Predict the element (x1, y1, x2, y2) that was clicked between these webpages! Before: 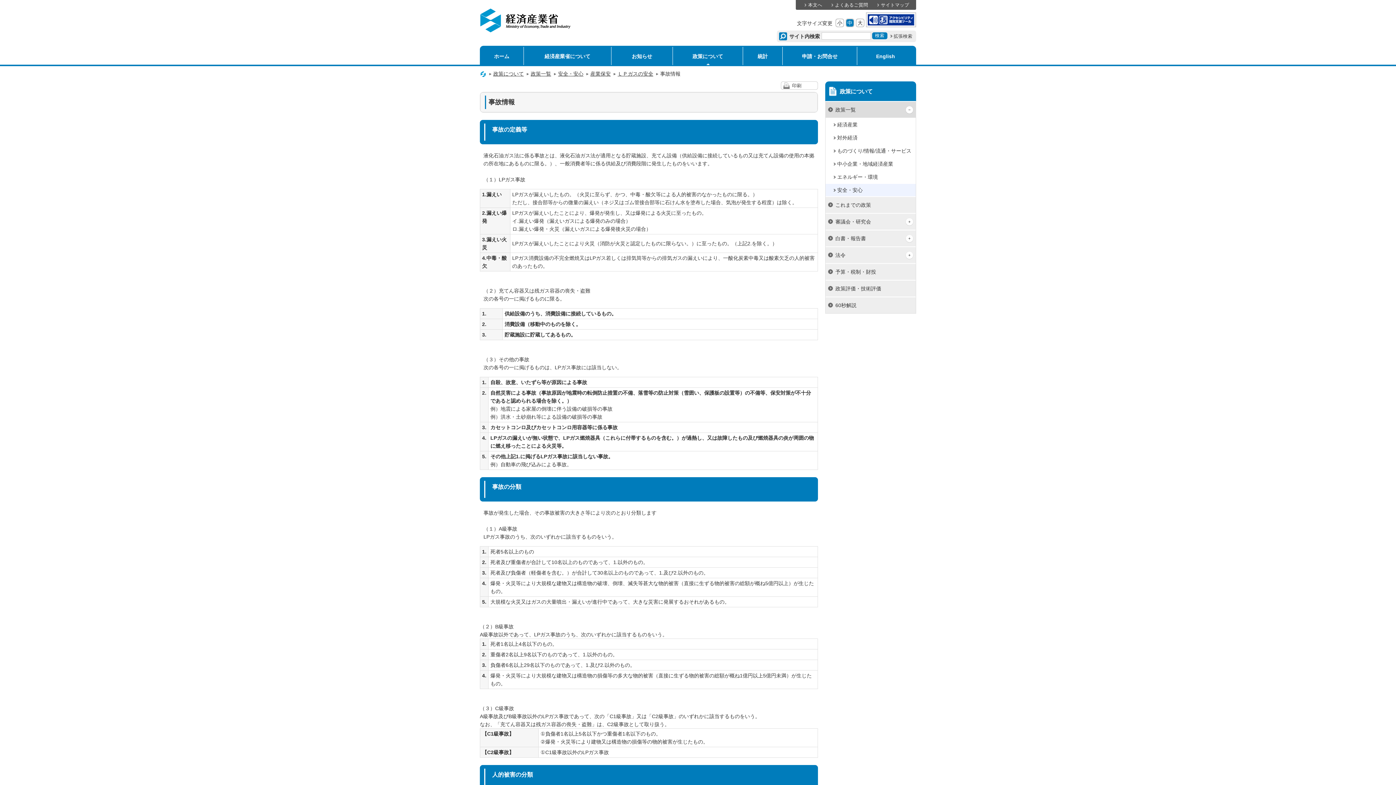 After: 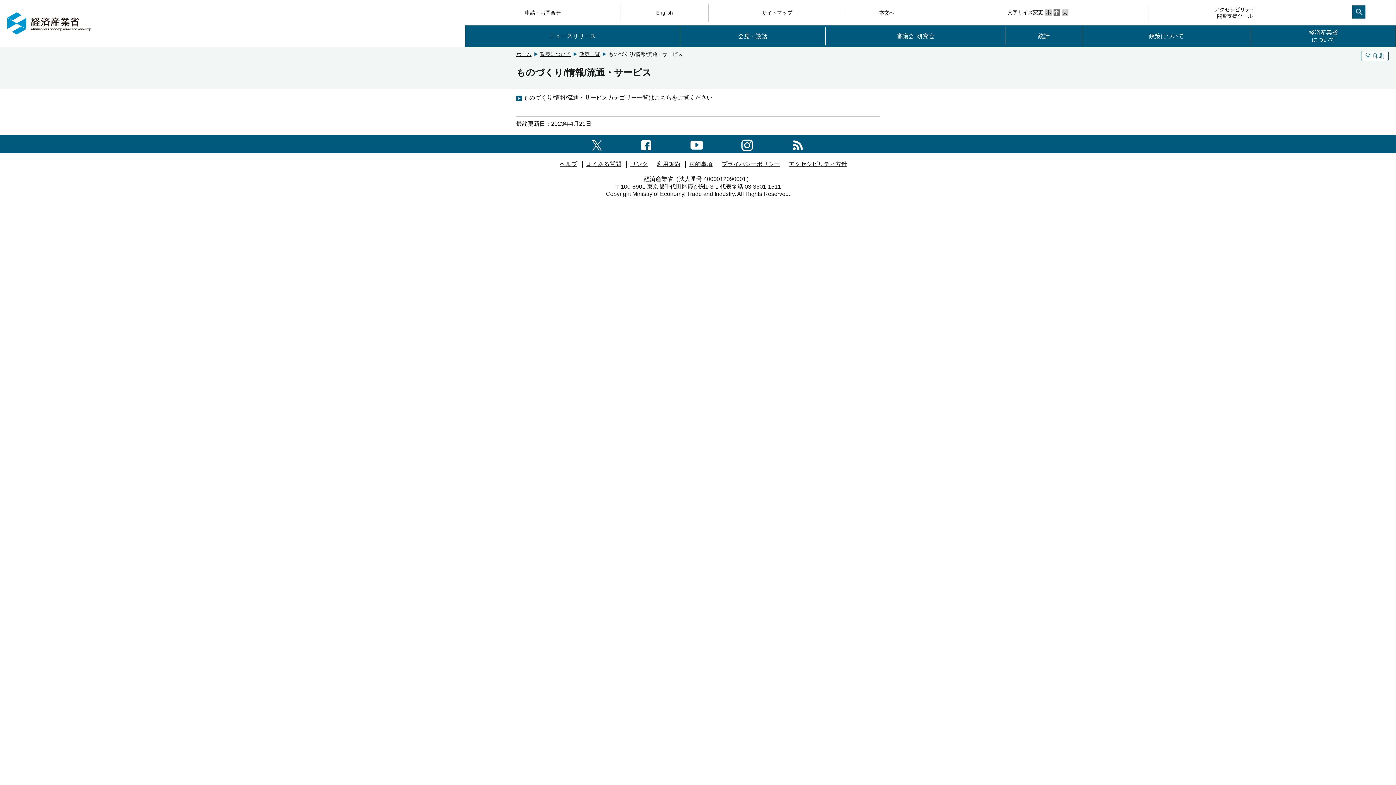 Action: label: ものづくり/情報/流通・サービス bbox: (825, 144, 916, 157)